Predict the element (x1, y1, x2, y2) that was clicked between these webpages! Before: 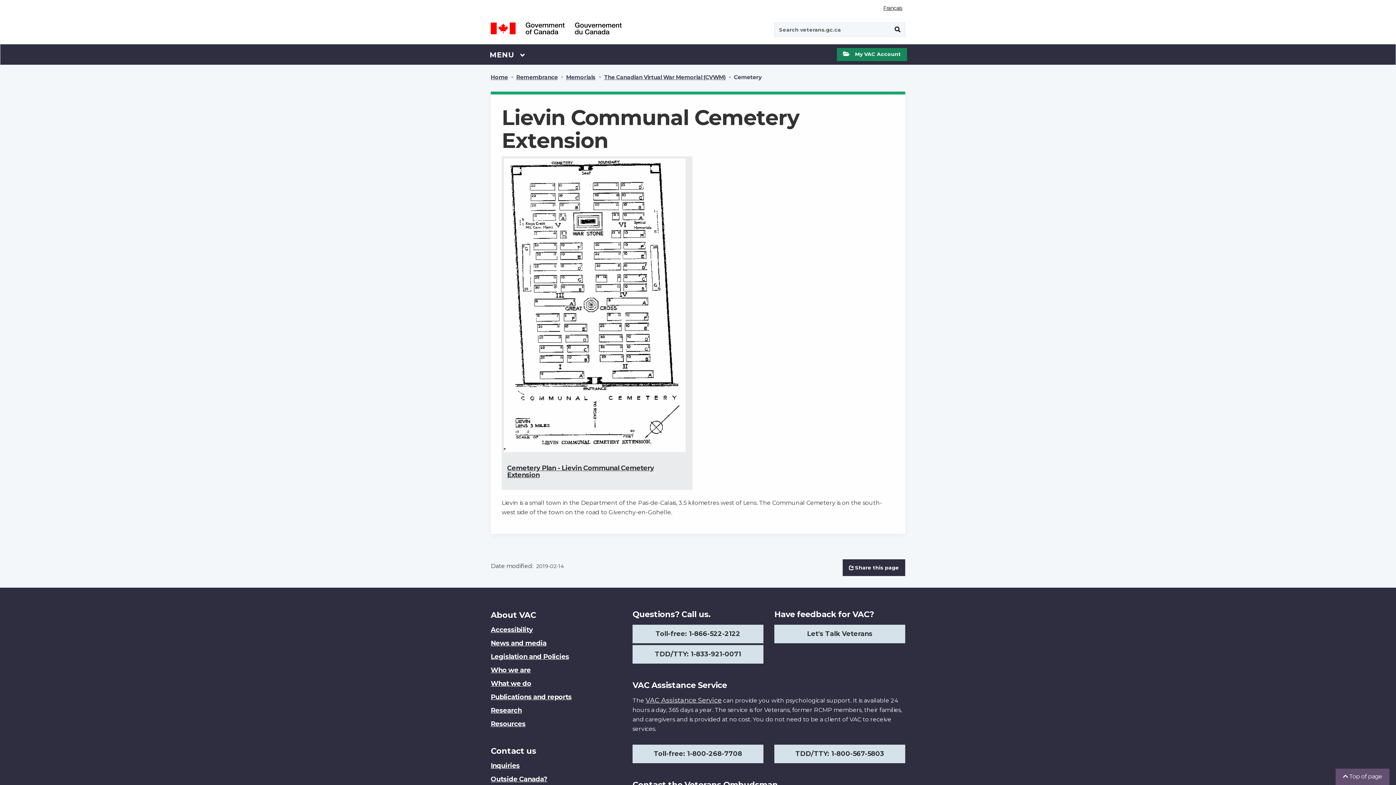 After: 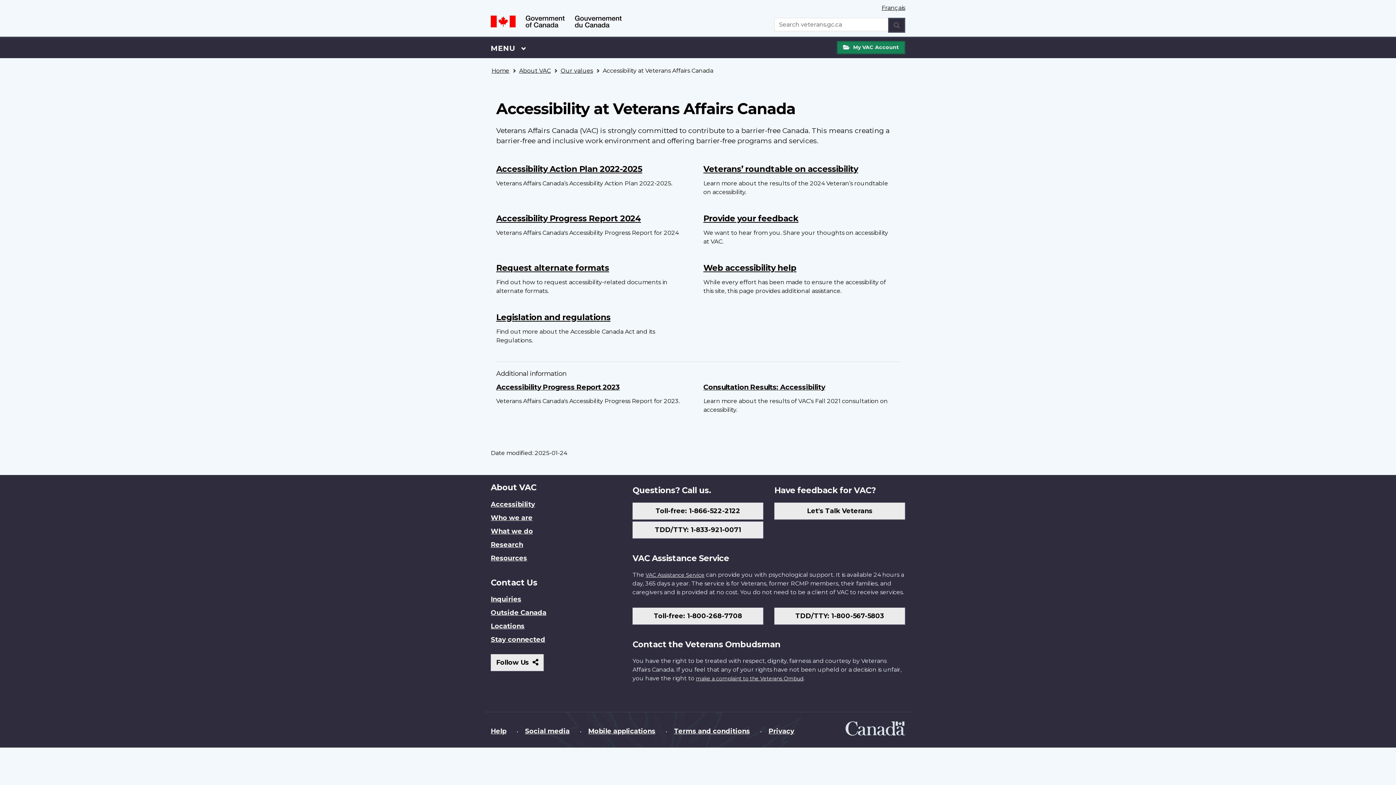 Action: label: Accessibility bbox: (490, 626, 533, 634)